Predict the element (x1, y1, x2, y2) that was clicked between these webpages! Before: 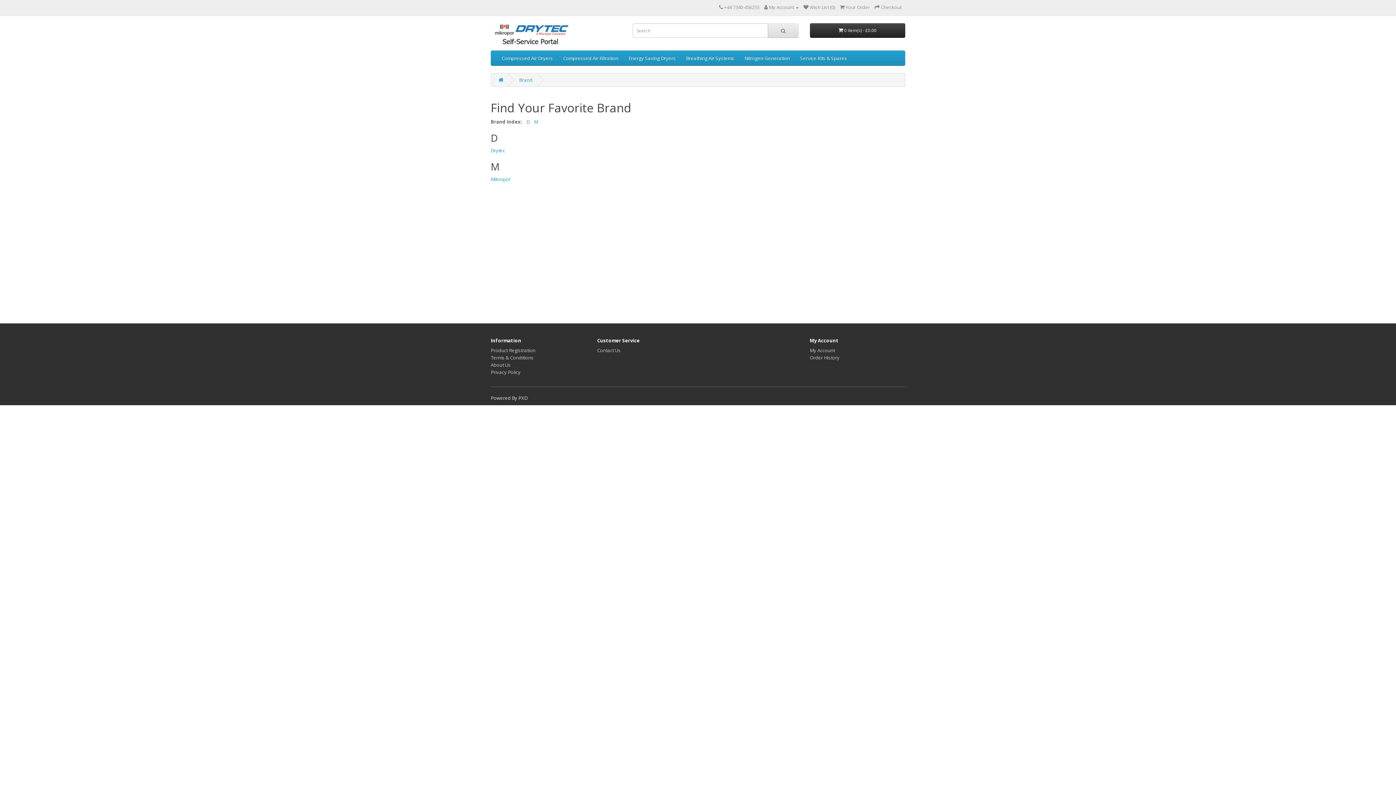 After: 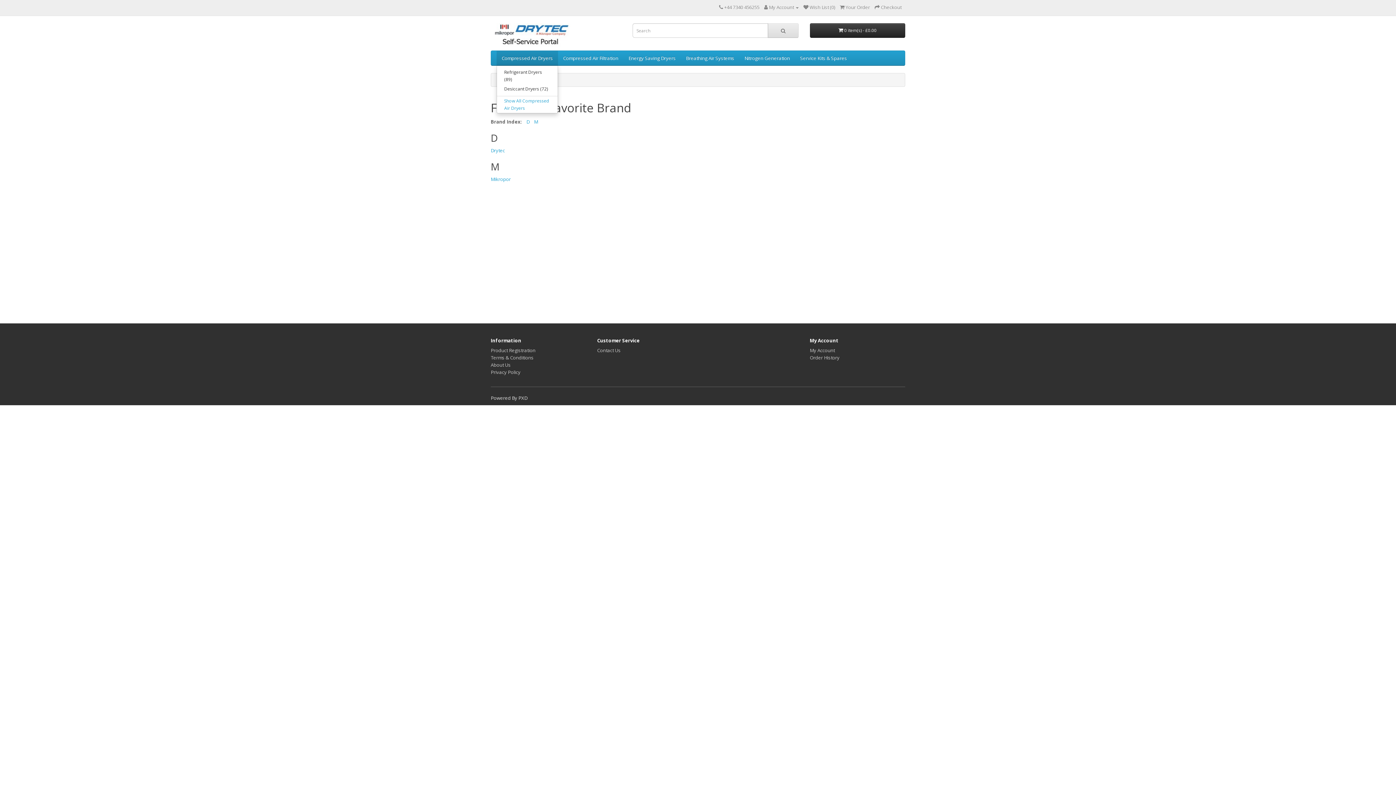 Action: label: Compressed Air Dryers bbox: (496, 50, 558, 65)